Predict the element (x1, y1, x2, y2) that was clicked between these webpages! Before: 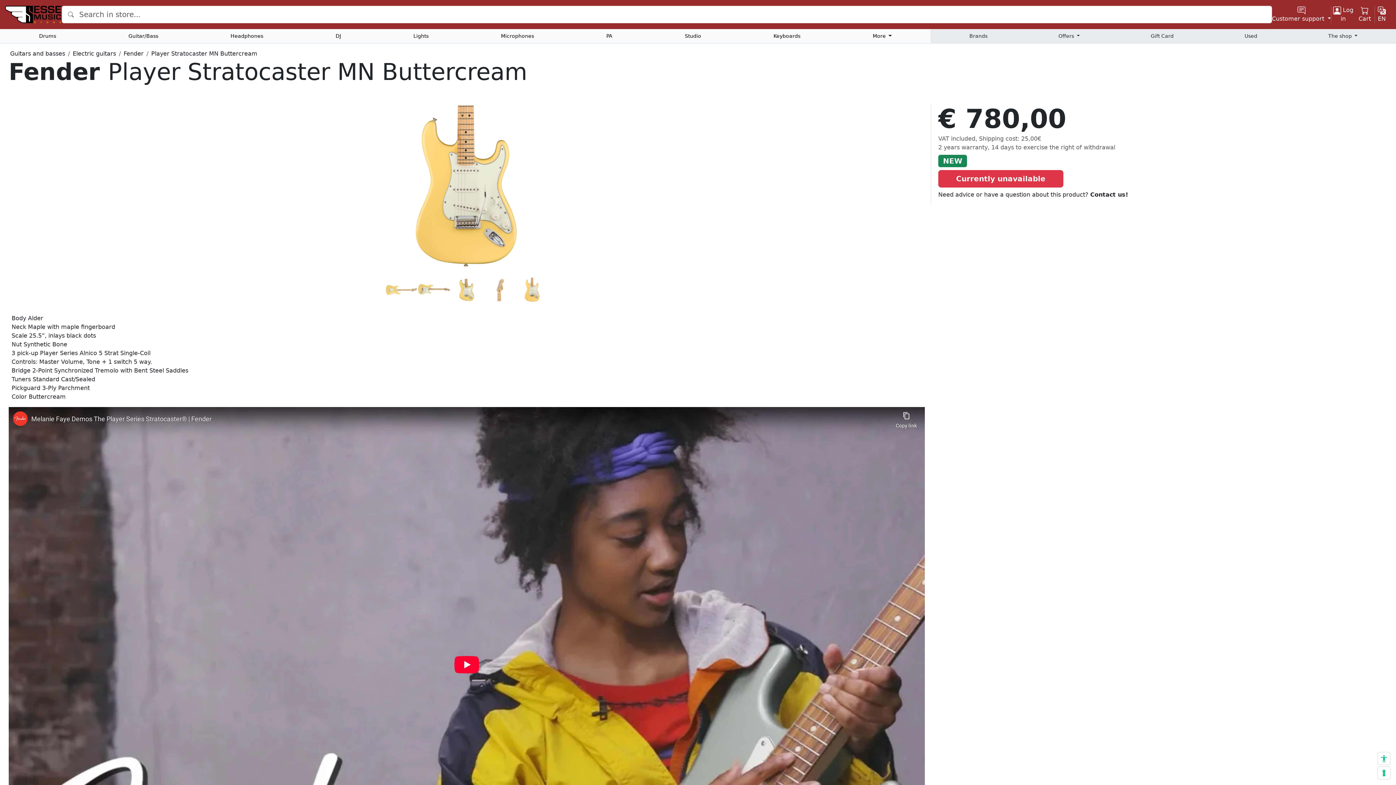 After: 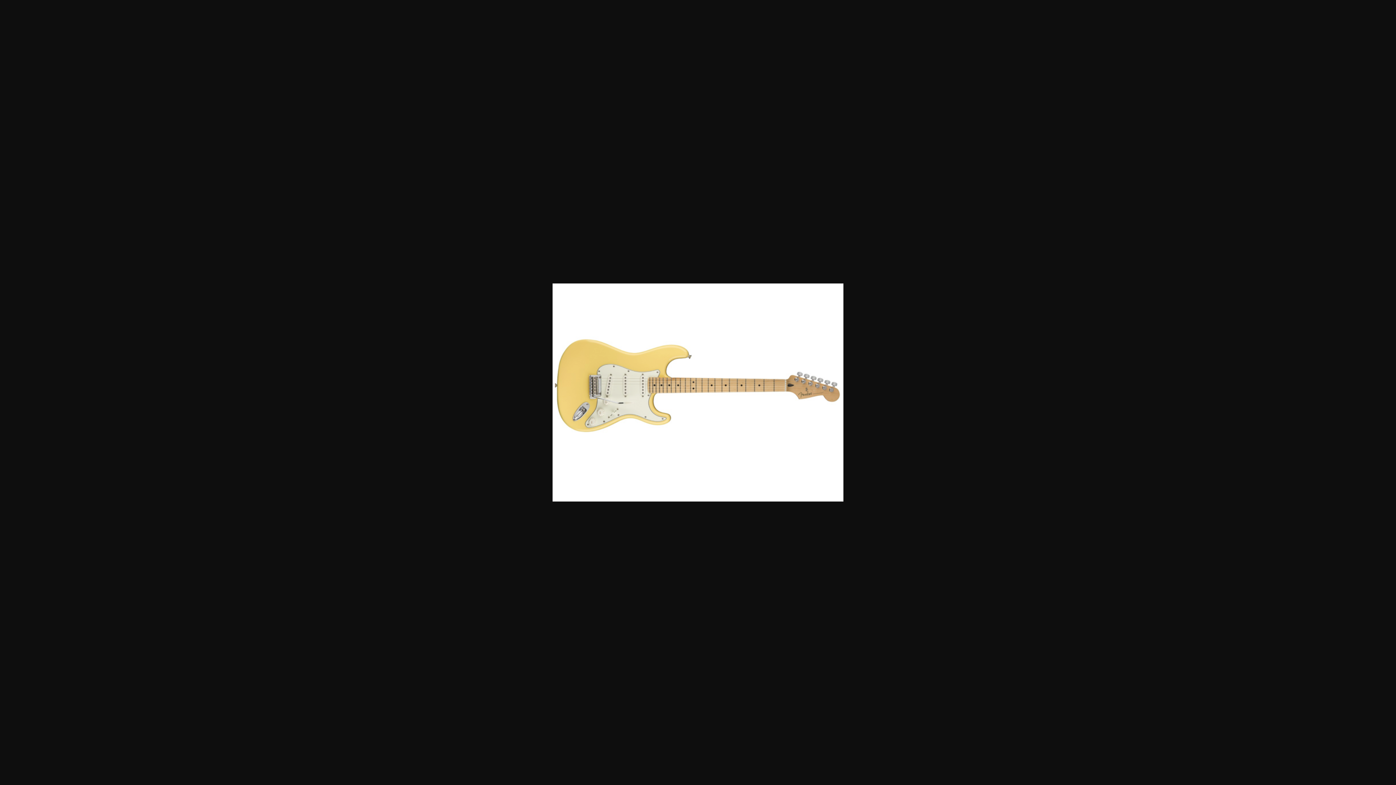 Action: bbox: (417, 286, 450, 293)